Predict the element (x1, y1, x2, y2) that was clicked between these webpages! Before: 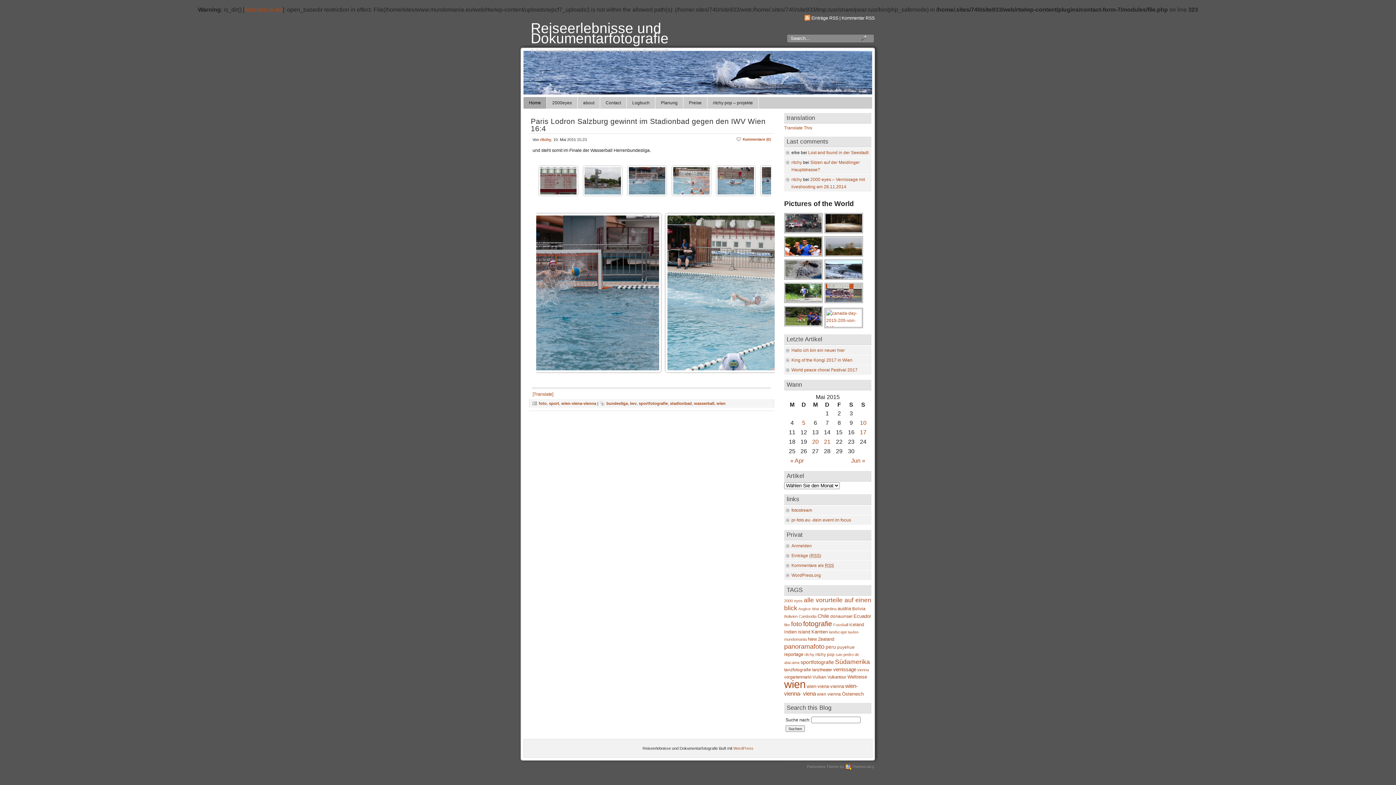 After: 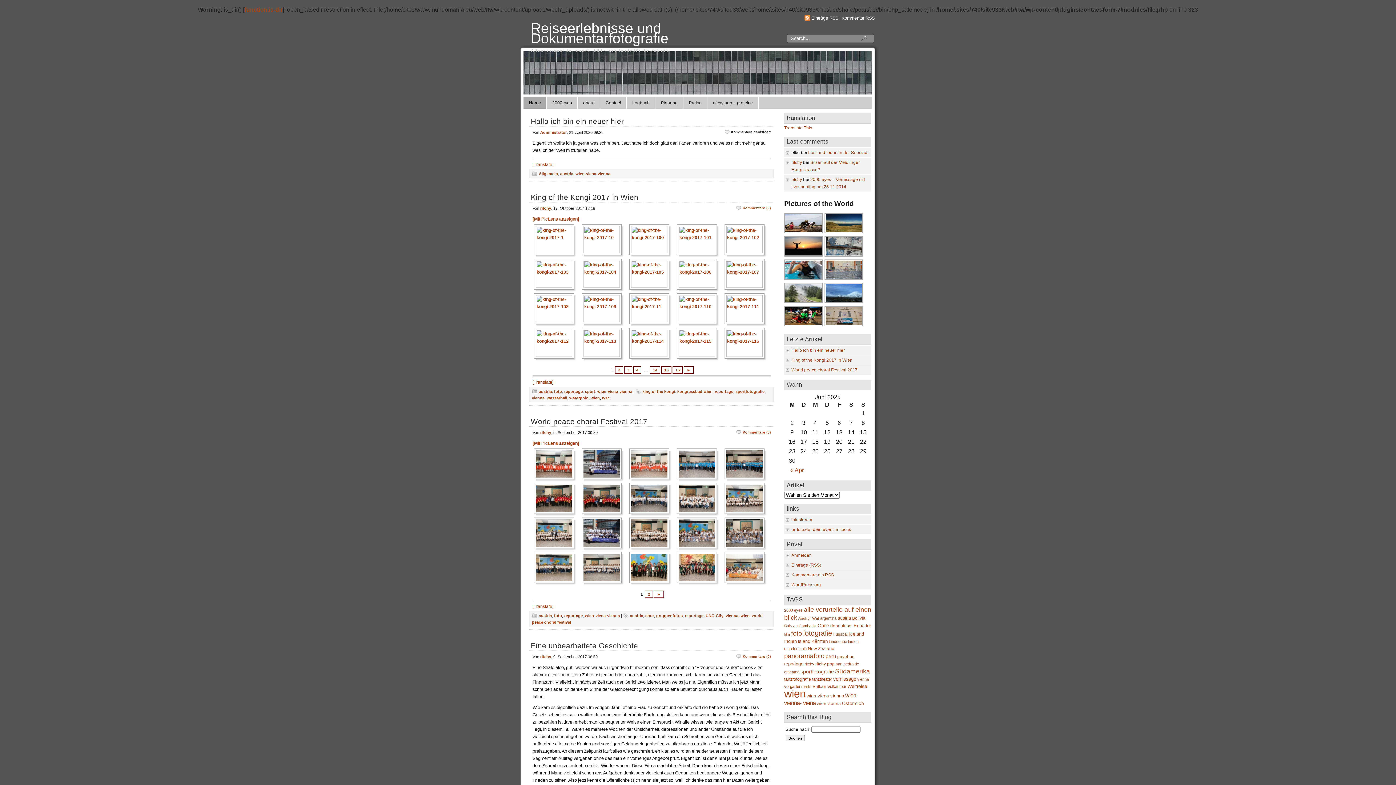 Action: label: Reiseerlebnisse und Dokumentarfotografie bbox: (530, 20, 668, 46)